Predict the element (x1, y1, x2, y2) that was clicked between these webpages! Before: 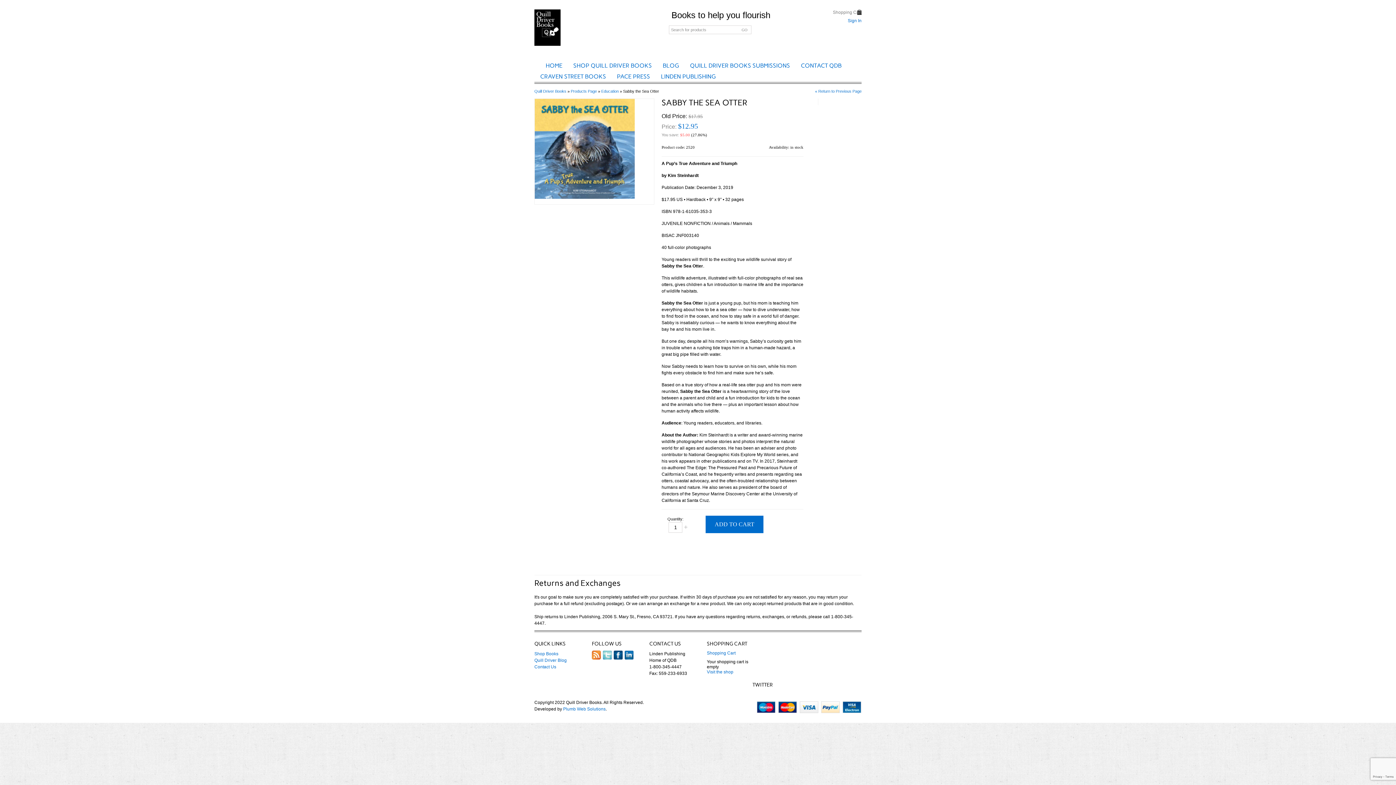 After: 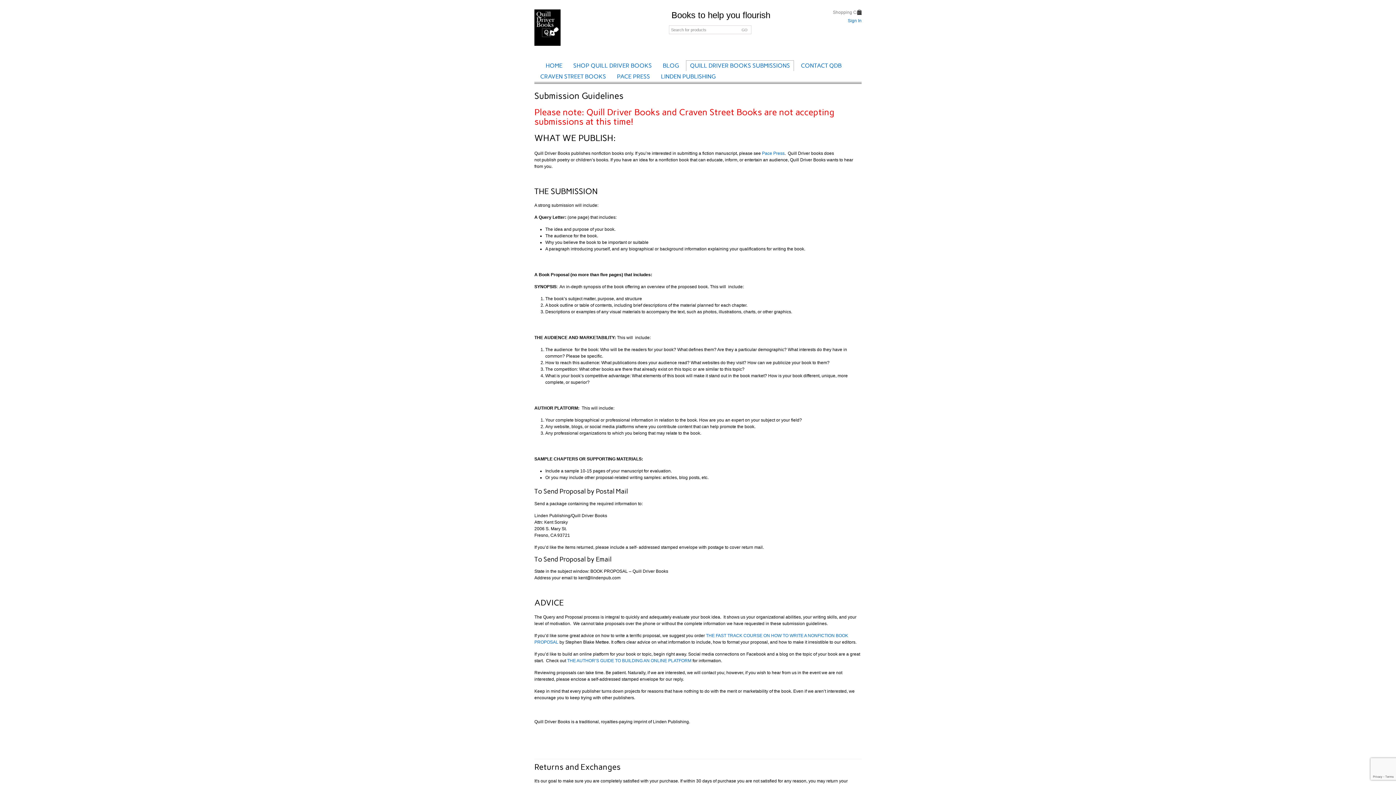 Action: label: QUILL DRIVER BOOKS SUBMISSIONS bbox: (686, 60, 793, 70)